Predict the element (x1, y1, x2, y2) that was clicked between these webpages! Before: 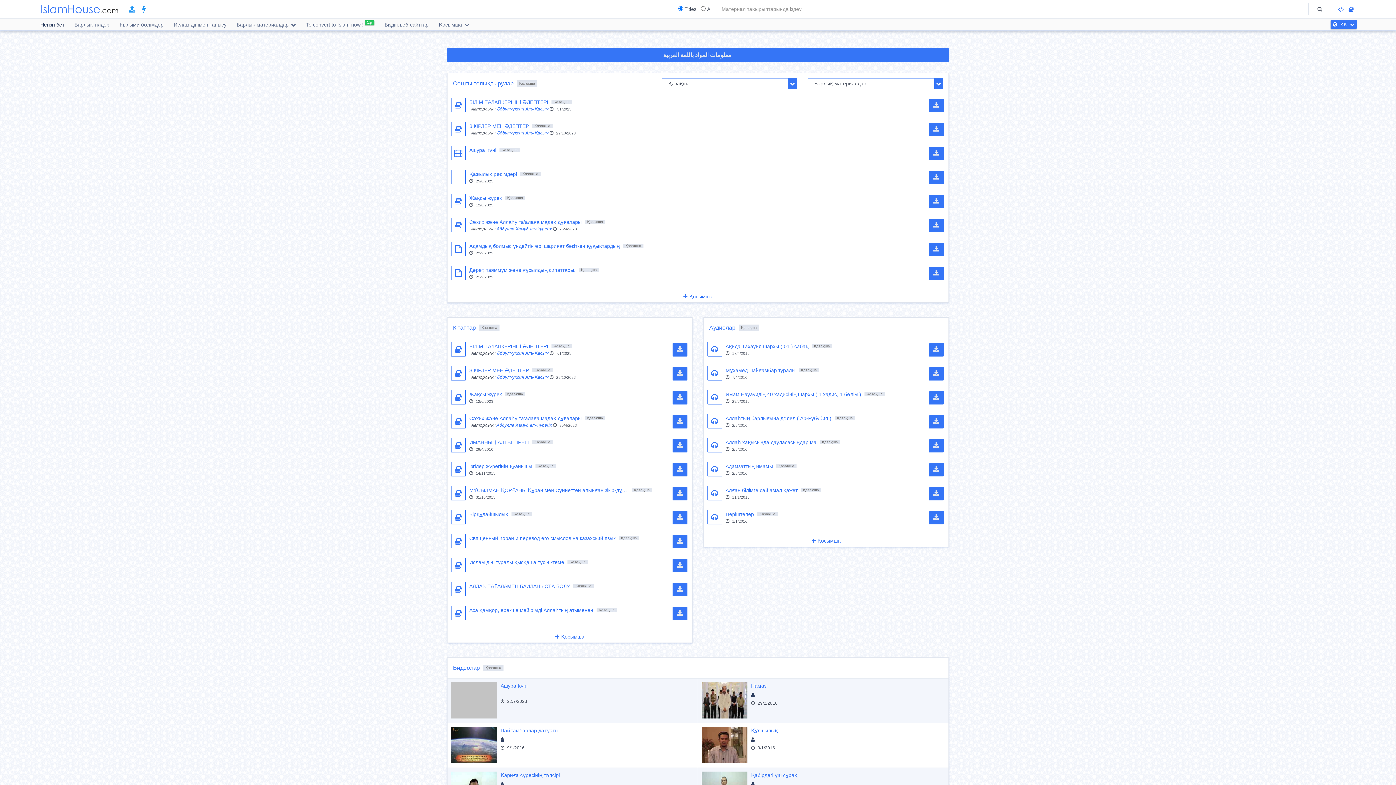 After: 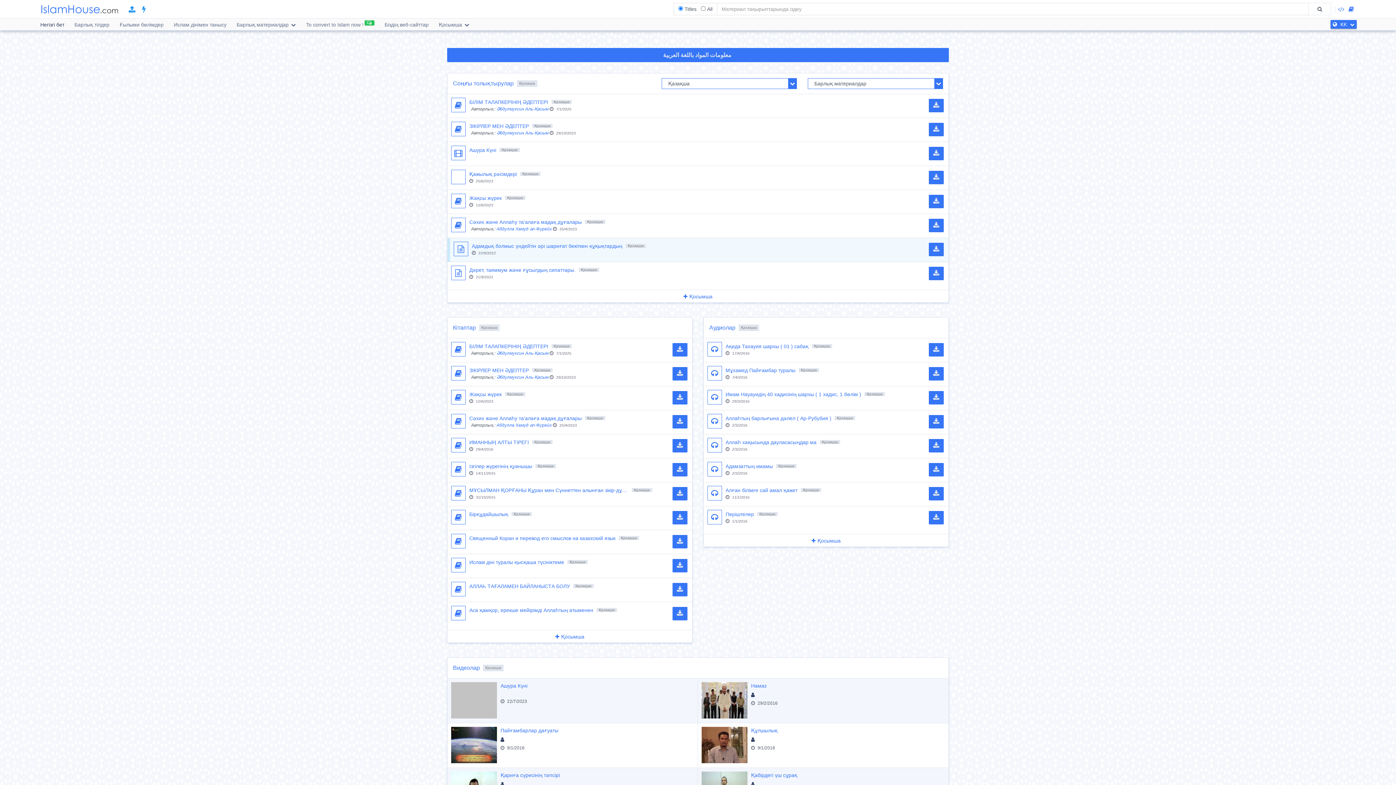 Action: bbox: (451, 241, 465, 258)